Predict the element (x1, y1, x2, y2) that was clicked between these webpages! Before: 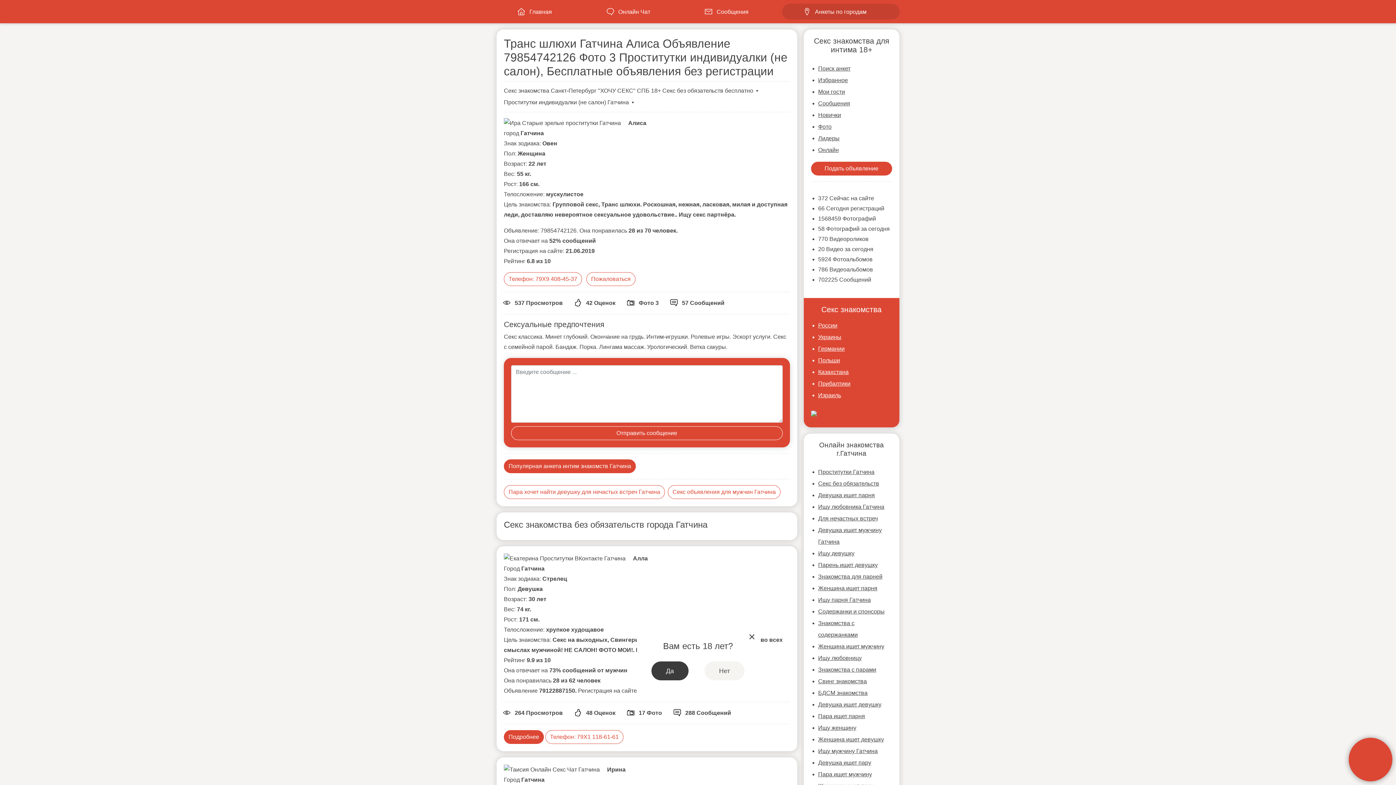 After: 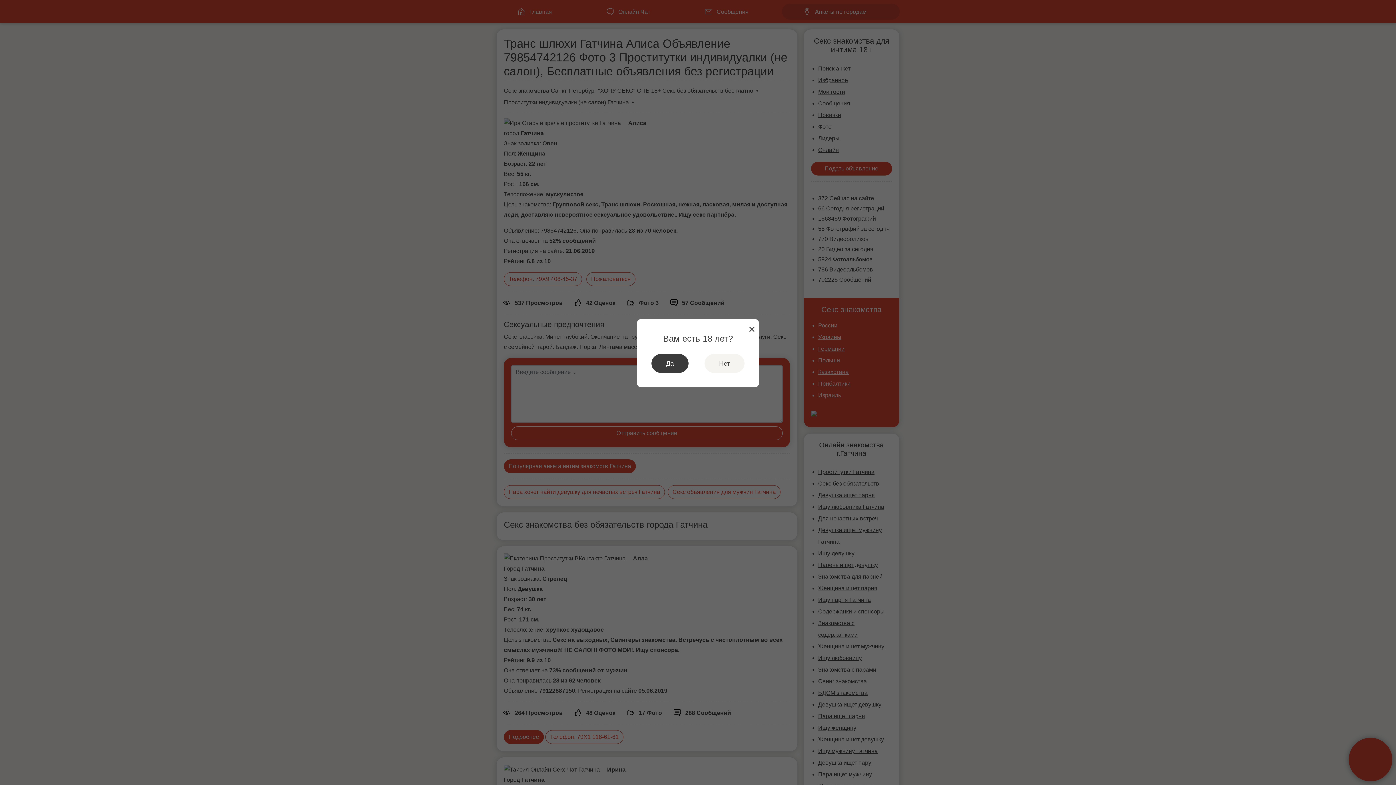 Action: bbox: (818, 88, 845, 94) label: Мои гости